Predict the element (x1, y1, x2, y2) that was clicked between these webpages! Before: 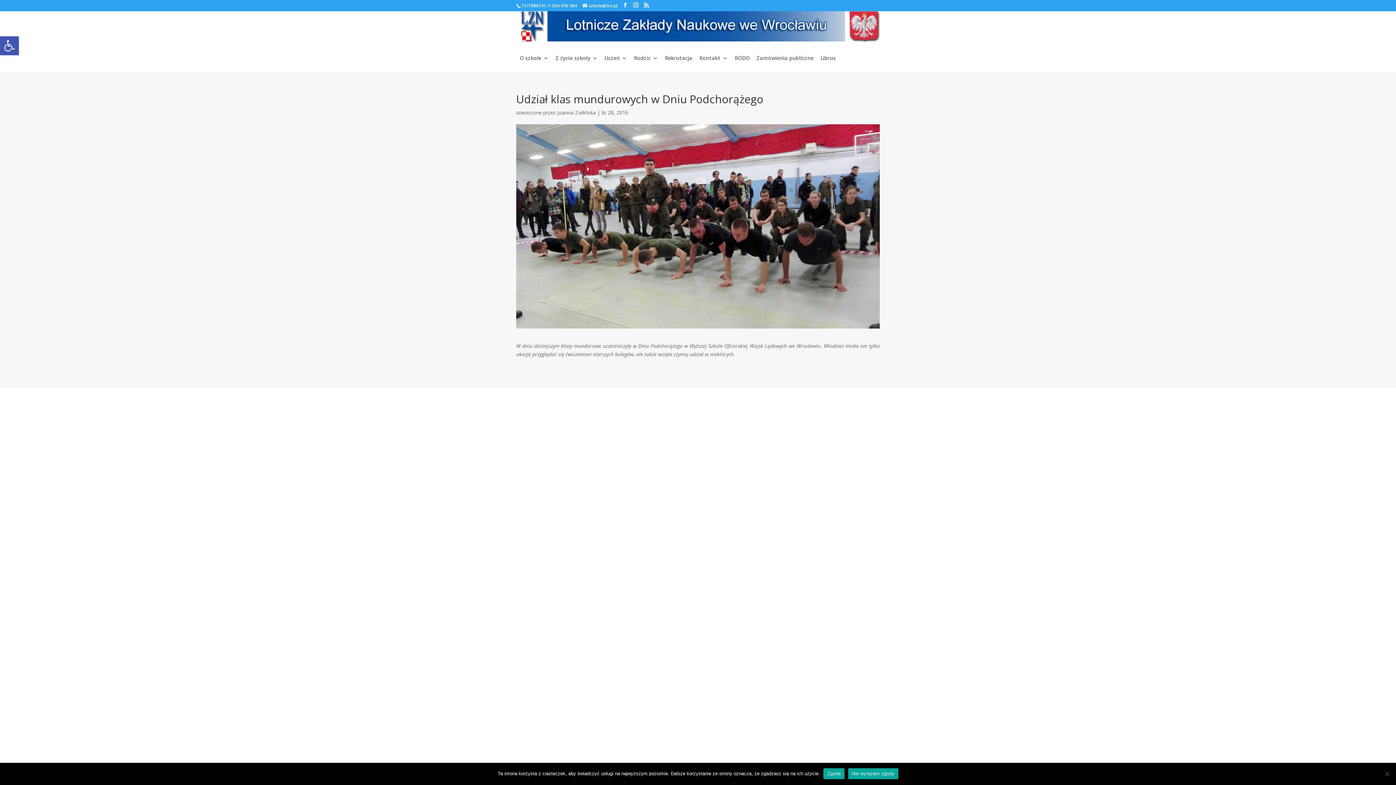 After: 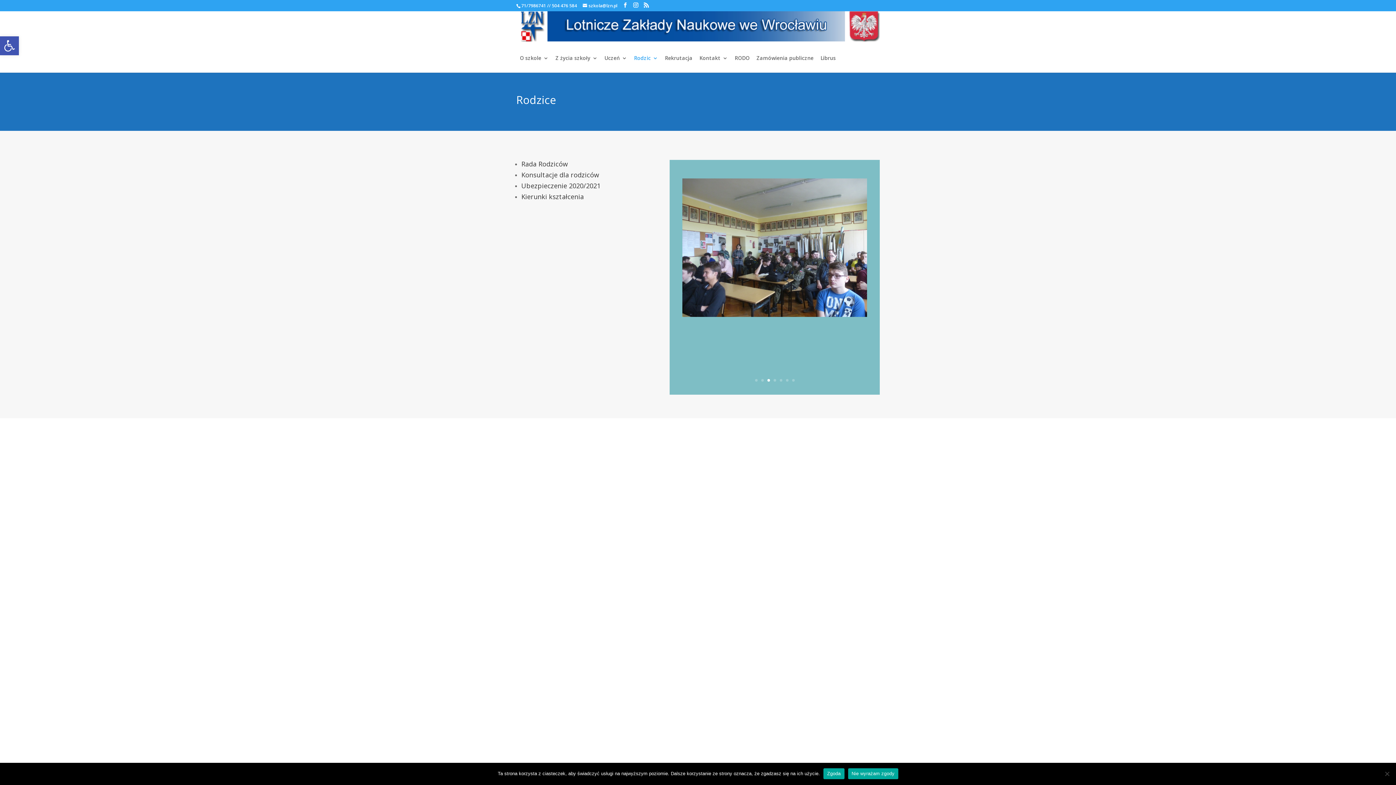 Action: label: Rodzic bbox: (634, 55, 658, 72)